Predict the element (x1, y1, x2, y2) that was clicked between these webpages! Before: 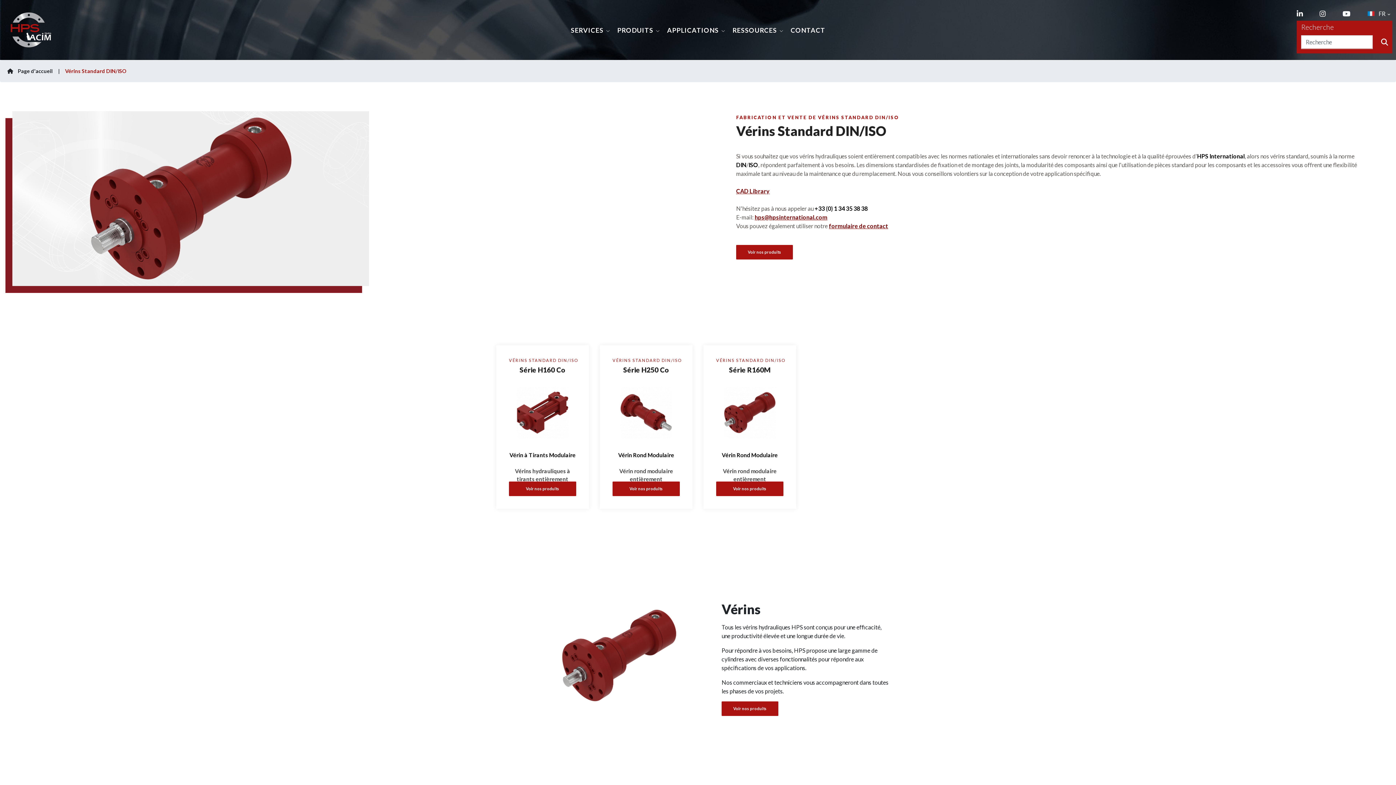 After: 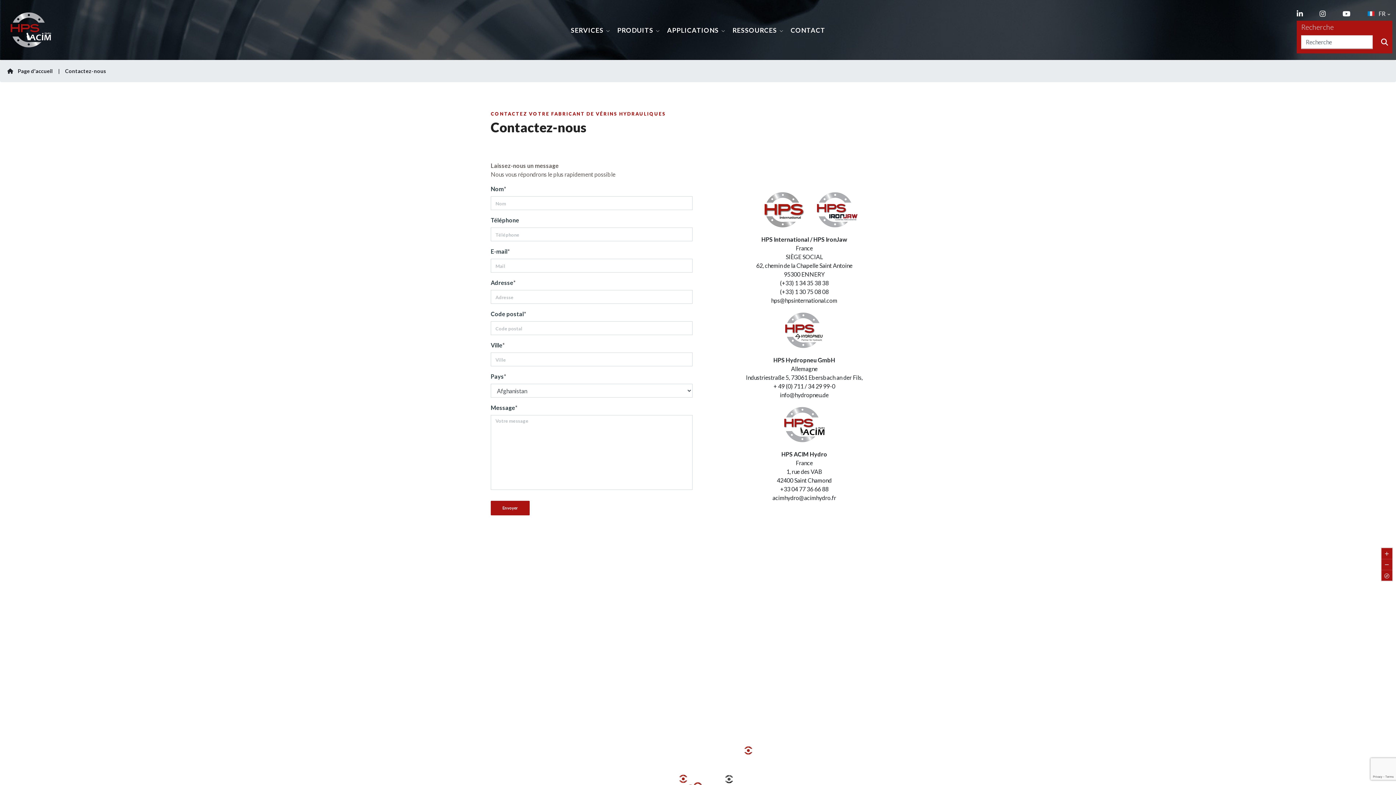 Action: bbox: (790, 26, 825, 34) label: CONTACT